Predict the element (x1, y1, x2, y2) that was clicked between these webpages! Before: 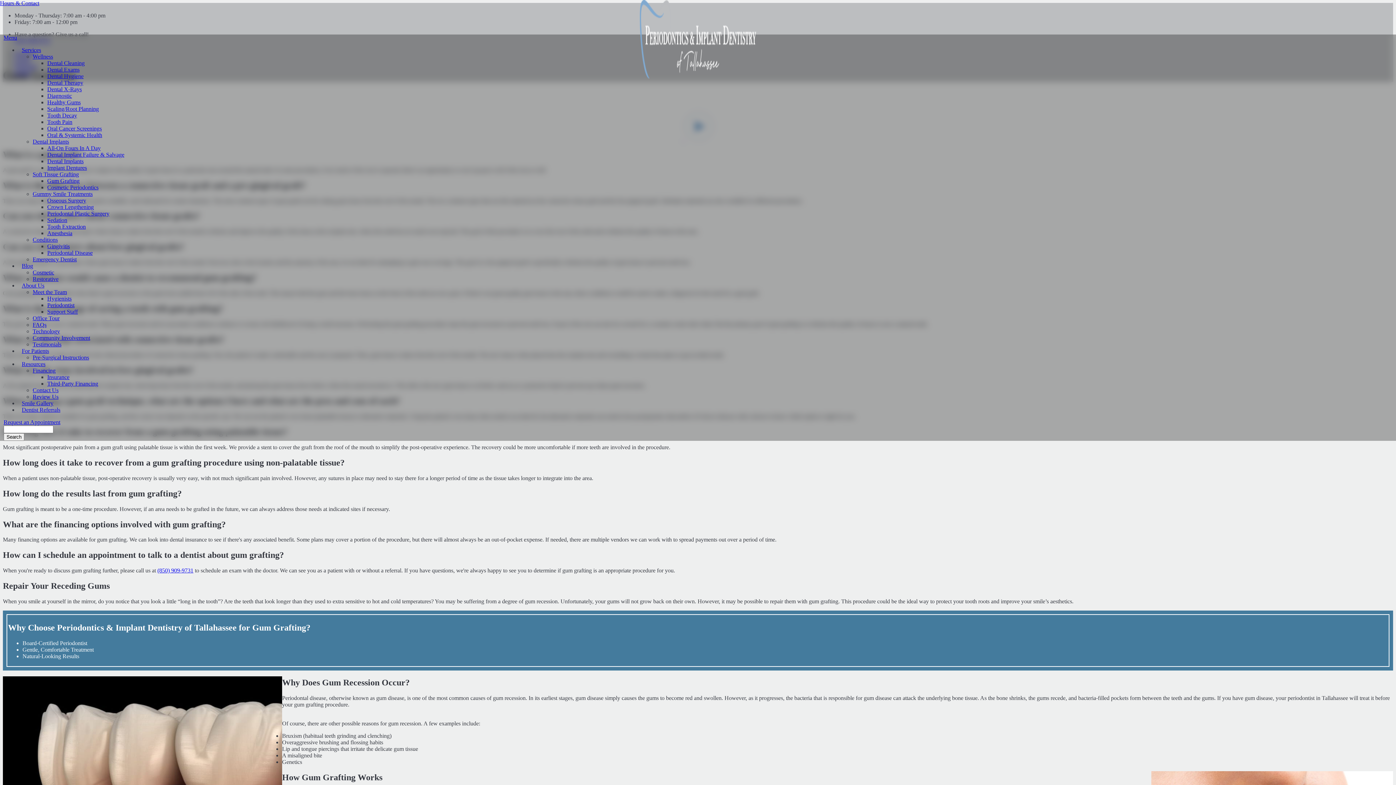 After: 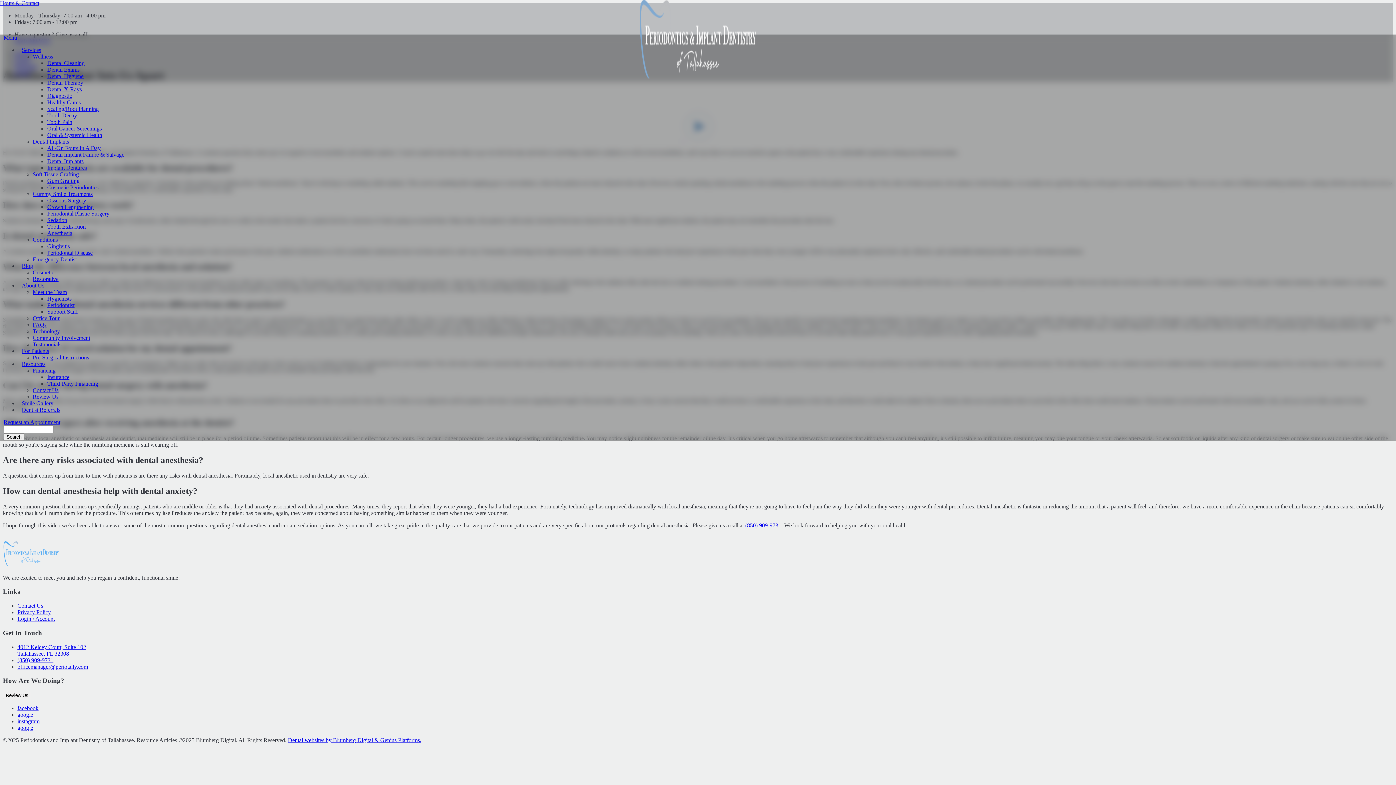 Action: bbox: (47, 230, 72, 236) label: Anesthesia